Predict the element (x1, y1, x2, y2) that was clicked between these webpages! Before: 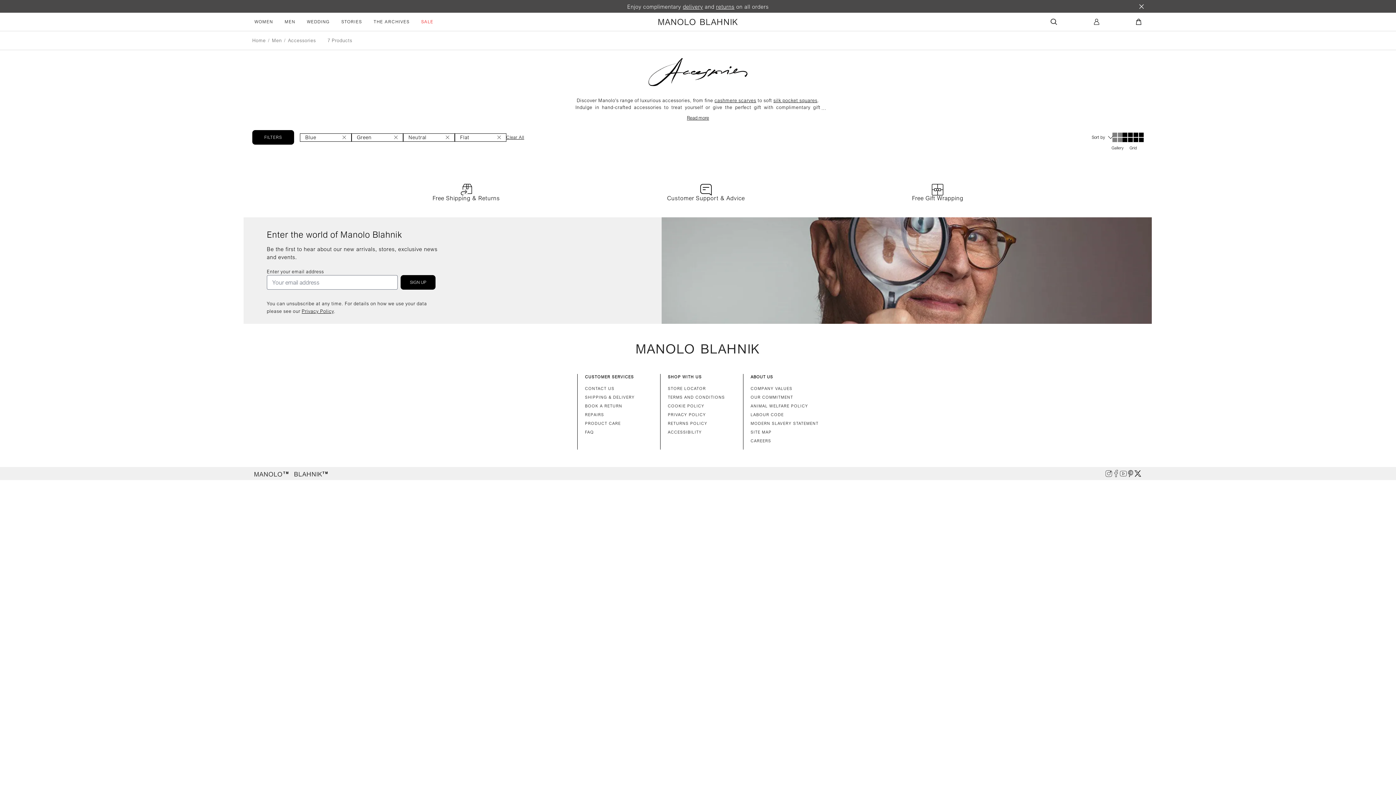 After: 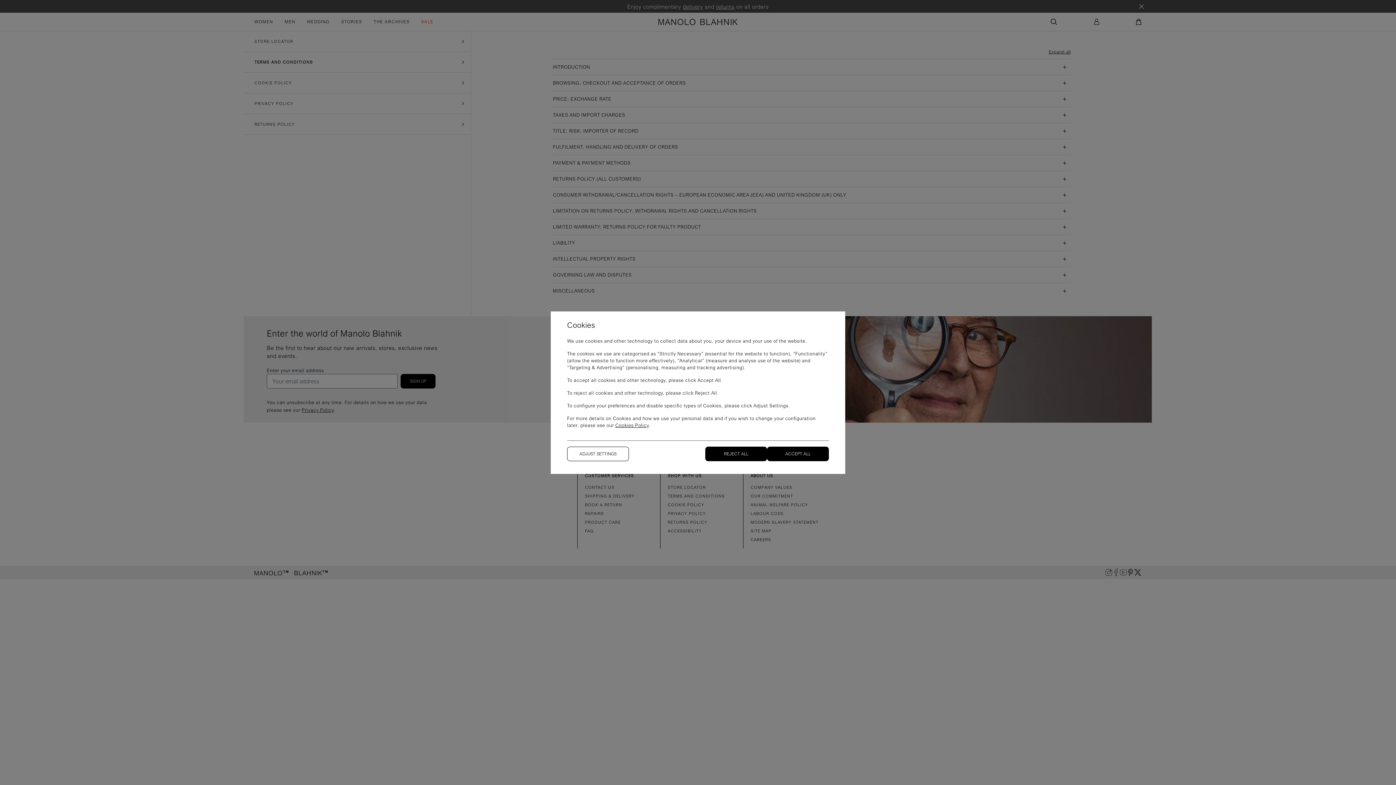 Action: bbox: (668, 394, 735, 400) label: TERMS AND CONDITIONS